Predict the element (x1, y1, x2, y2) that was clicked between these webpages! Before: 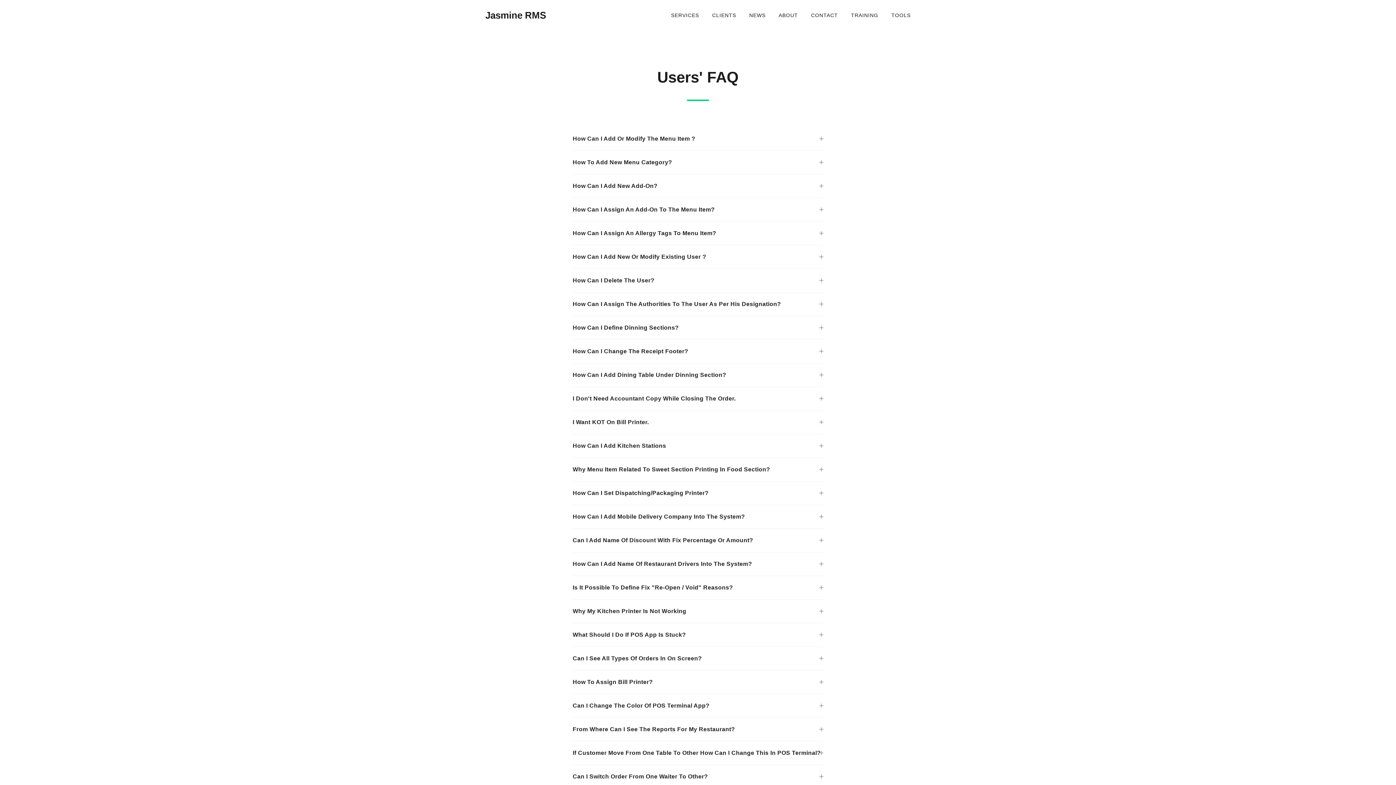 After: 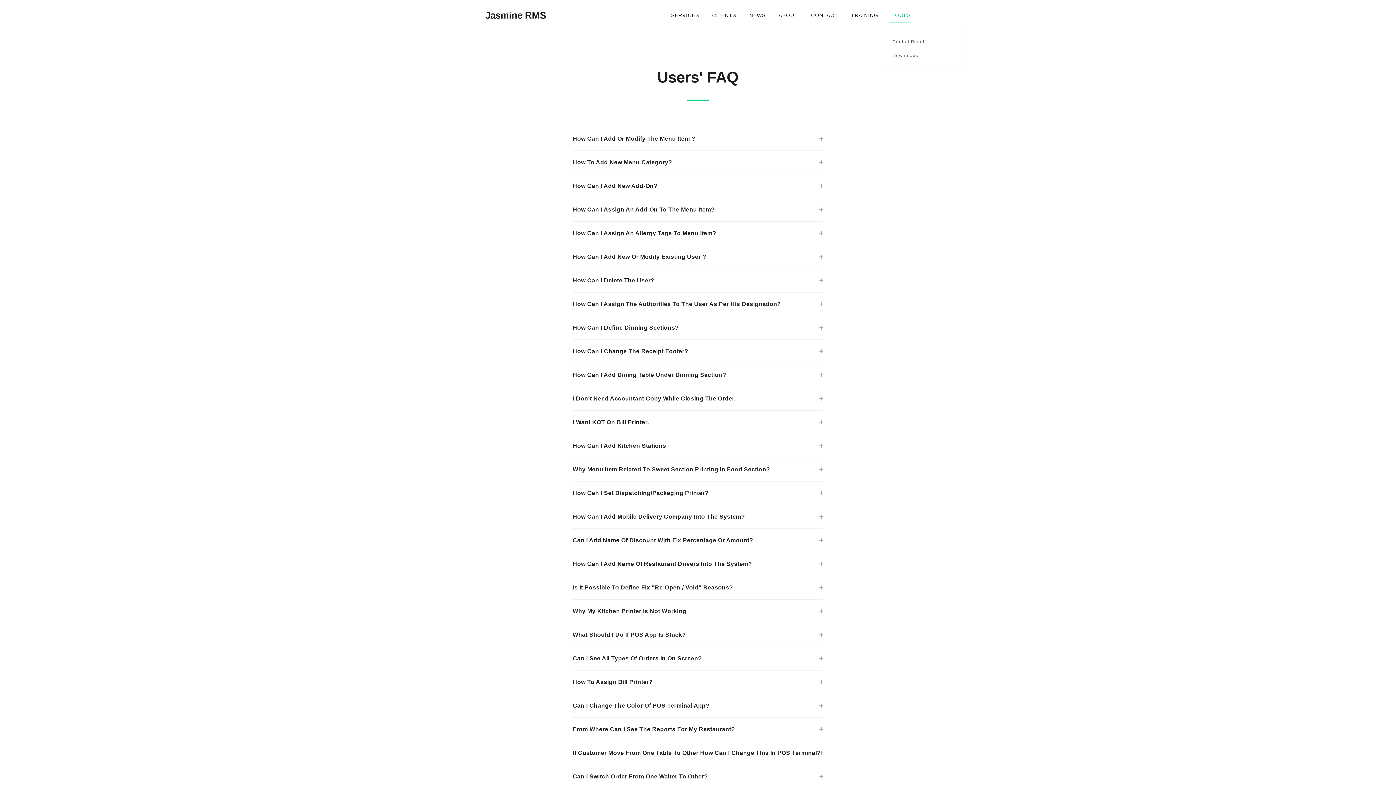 Action: bbox: (885, 6, 910, 24) label: TOOLS